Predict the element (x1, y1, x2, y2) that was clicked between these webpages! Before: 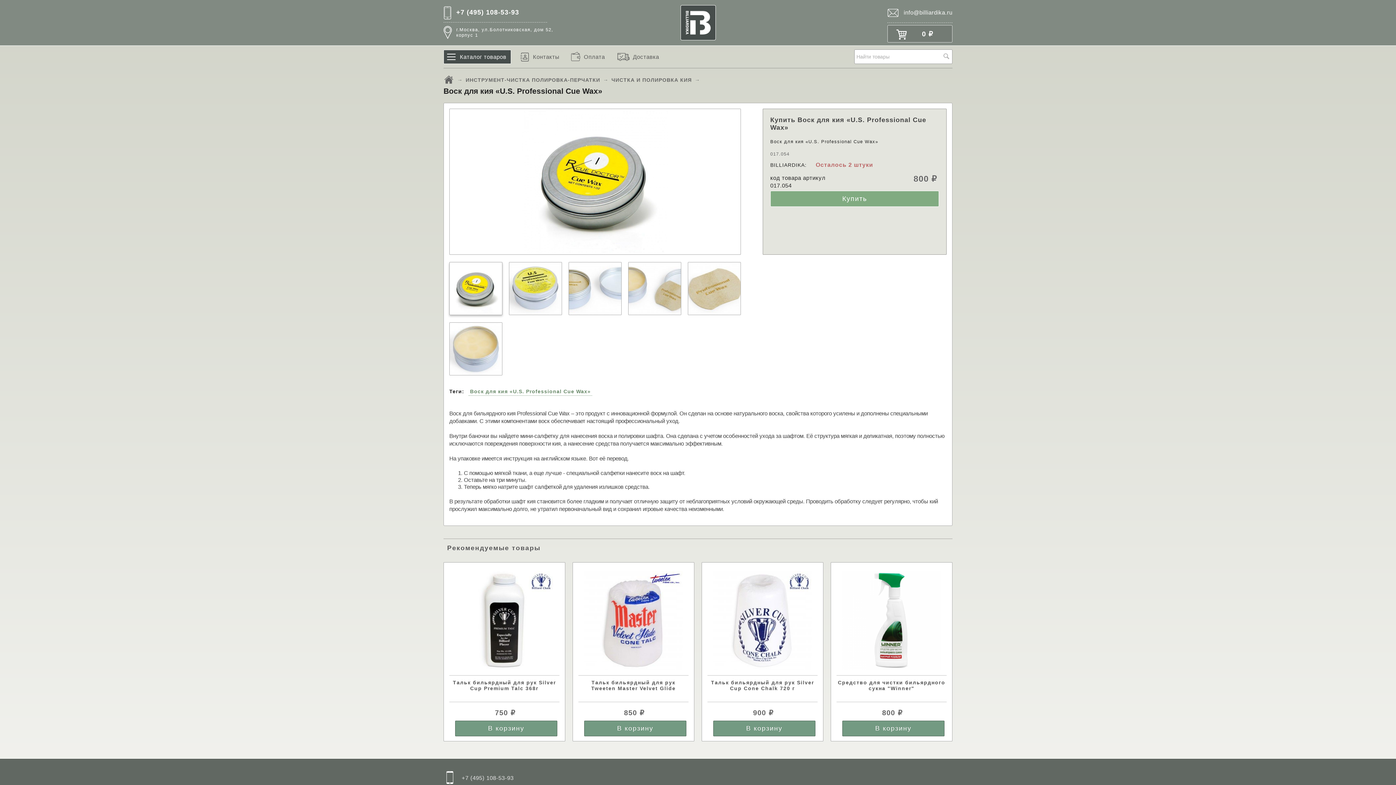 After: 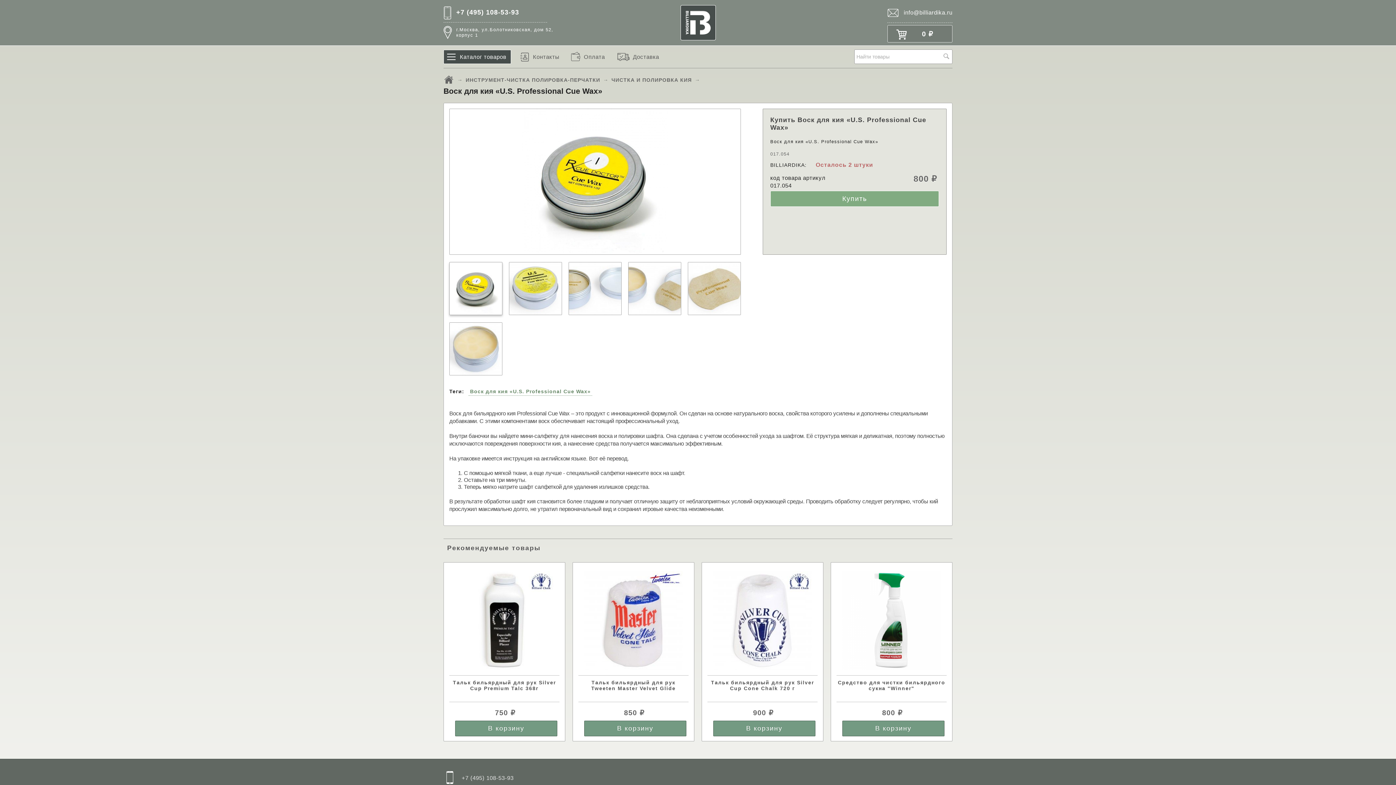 Action: label: info@billiardika.ru bbox: (904, 9, 952, 15)